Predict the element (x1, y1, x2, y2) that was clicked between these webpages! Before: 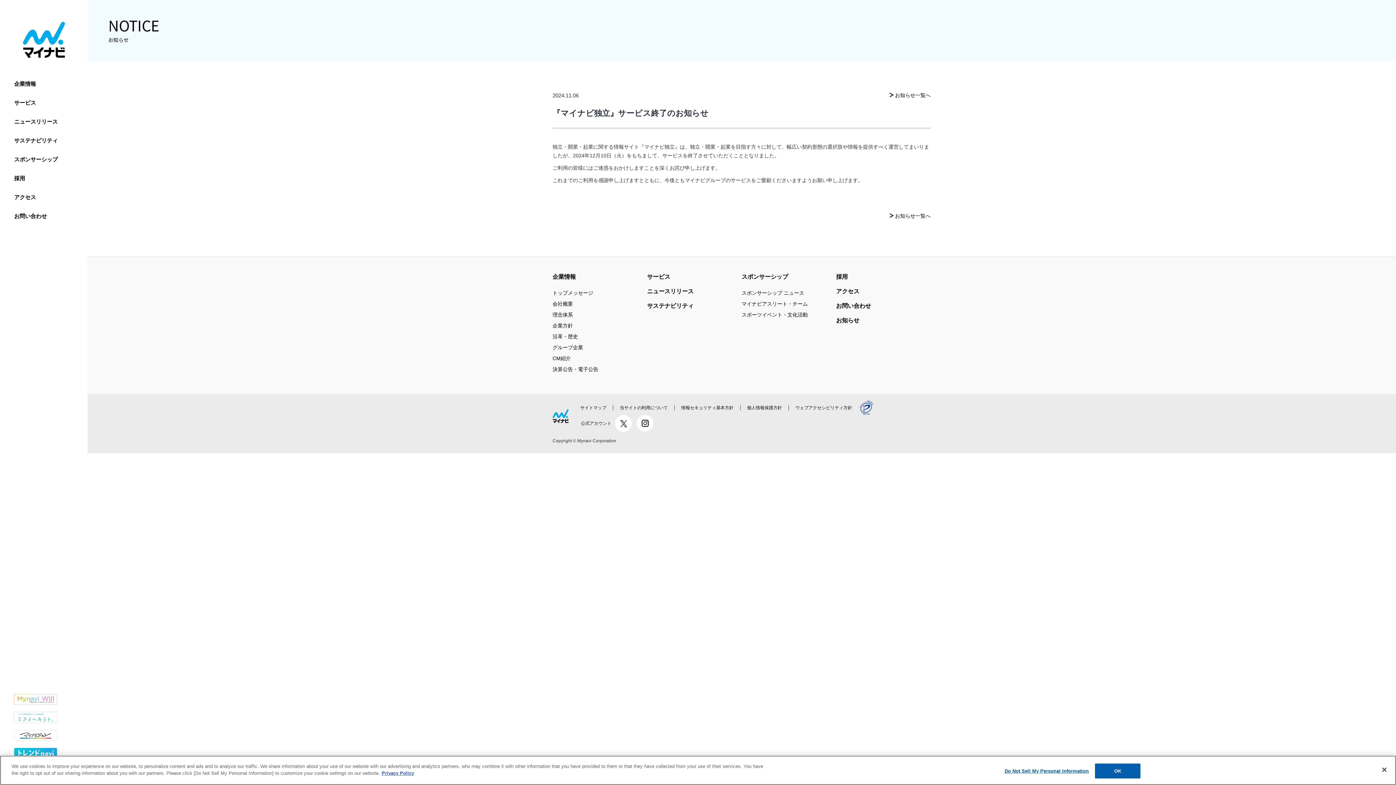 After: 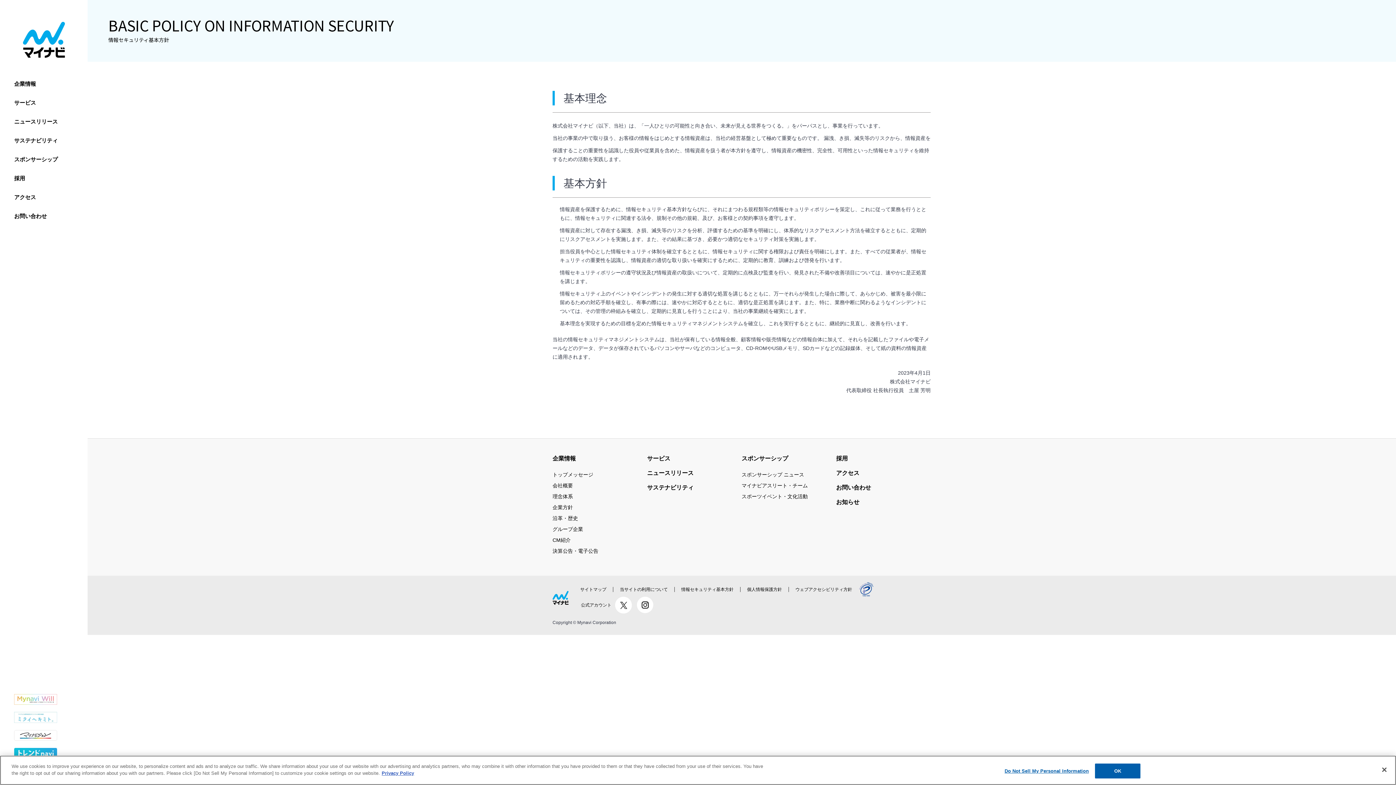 Action: bbox: (674, 405, 740, 410) label: 情報セキュリティ基本方針